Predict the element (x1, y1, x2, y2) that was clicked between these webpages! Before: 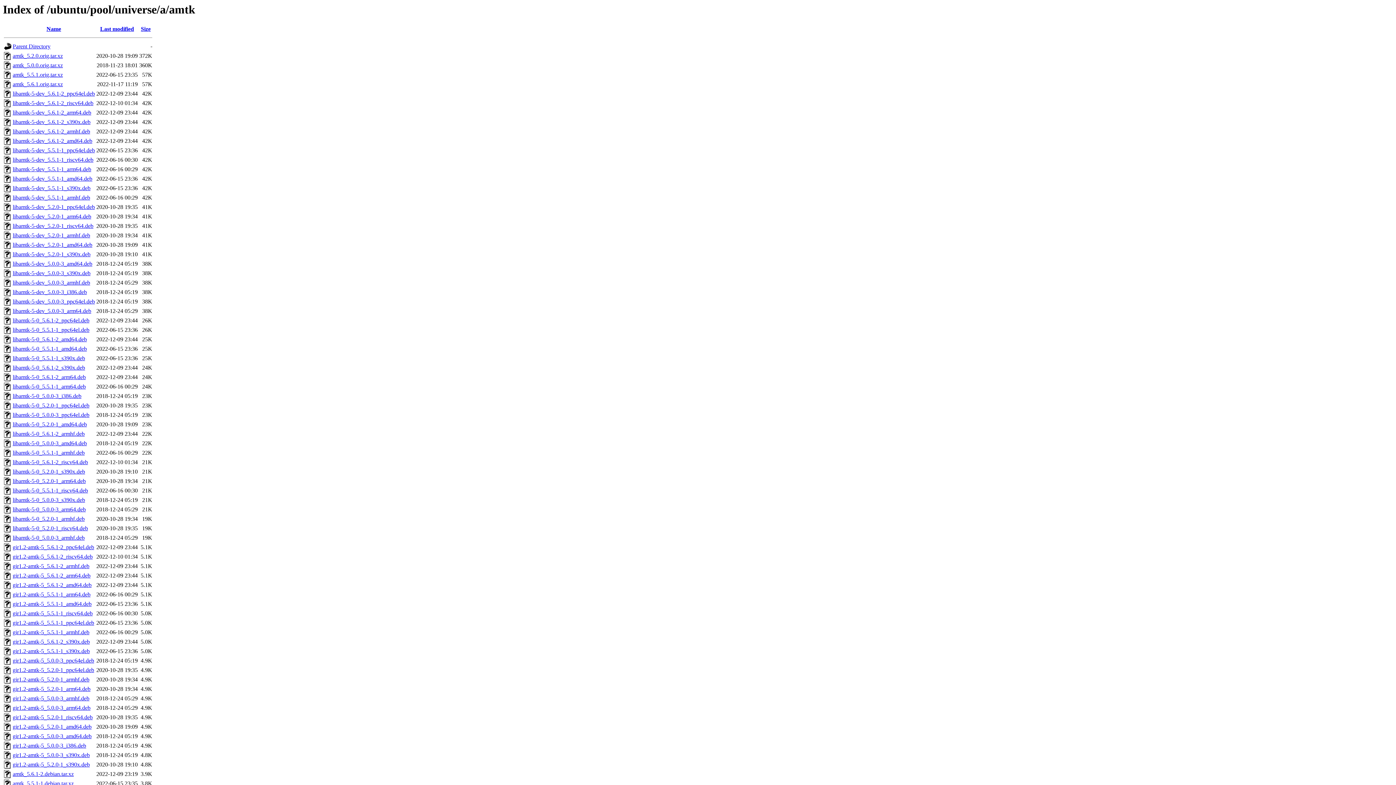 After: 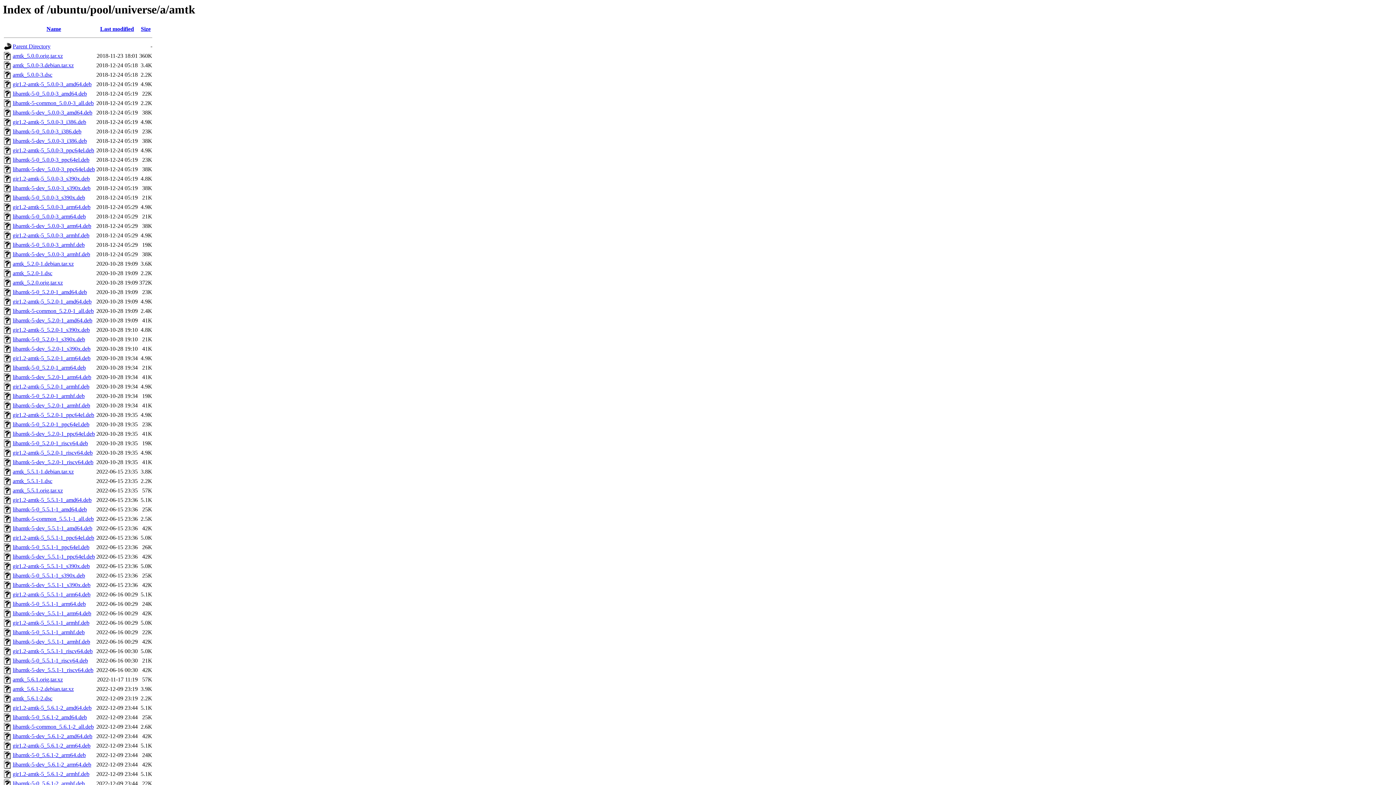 Action: bbox: (100, 25, 134, 32) label: Last modified